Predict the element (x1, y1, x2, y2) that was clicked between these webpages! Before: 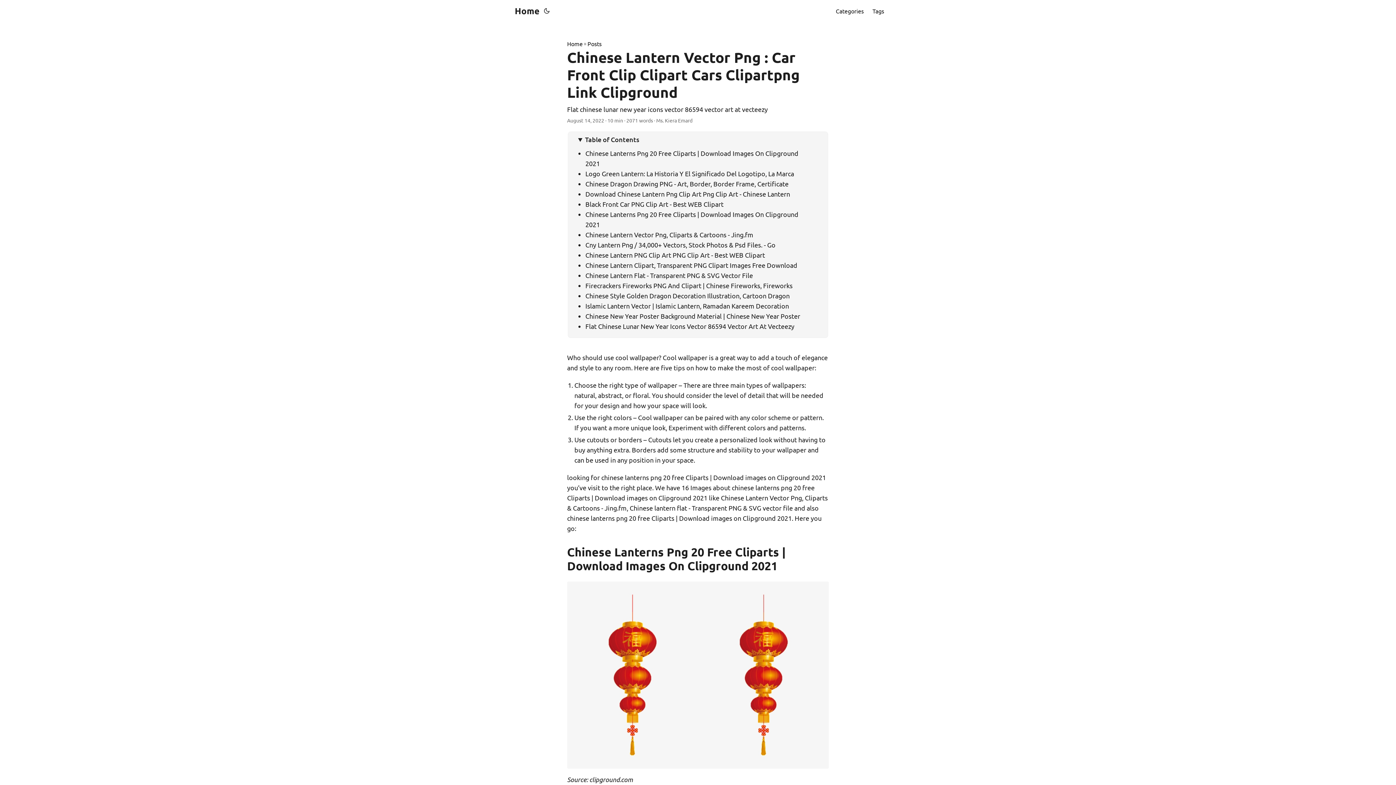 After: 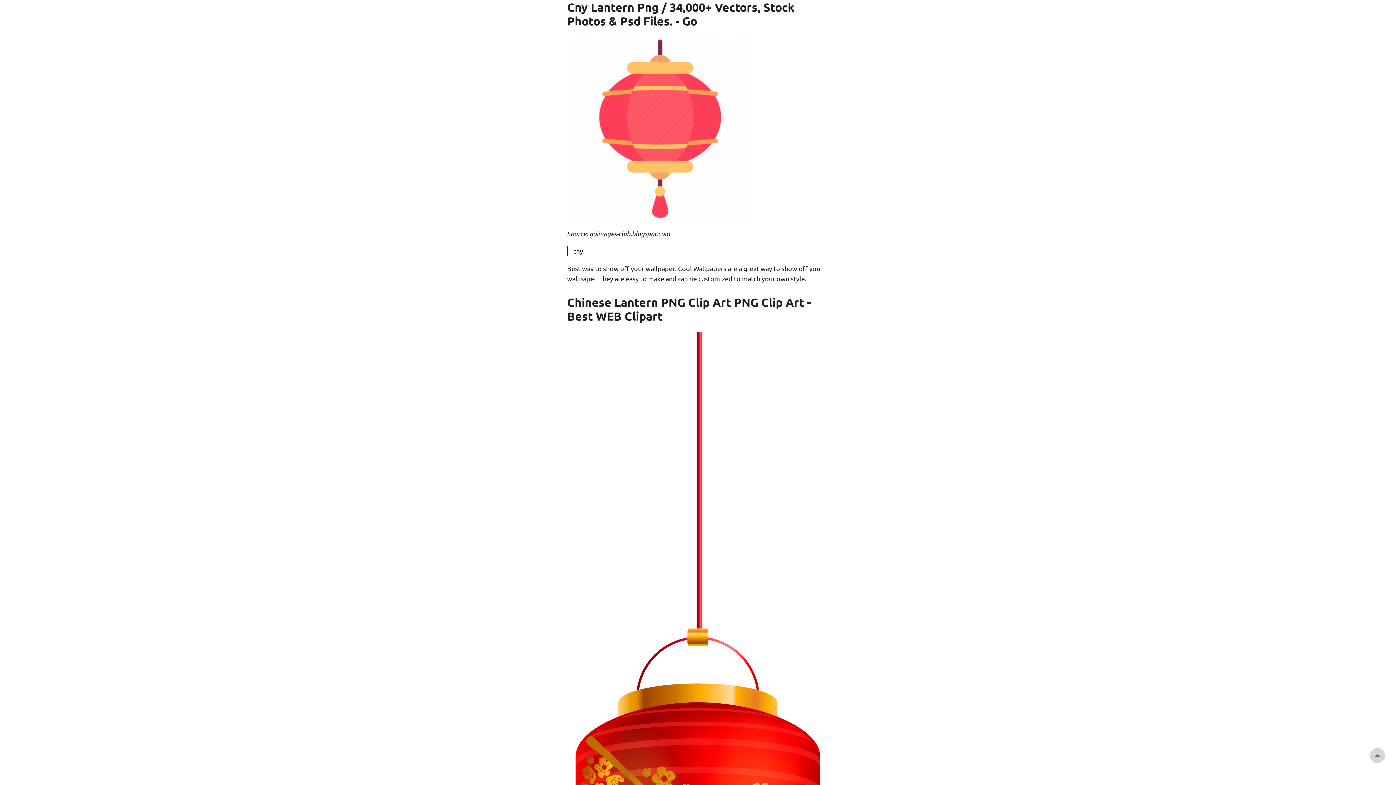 Action: label: Cny Lantern Png / 34,000+ Vectors, Stock Photos & Psd Files. - Go bbox: (585, 241, 775, 248)